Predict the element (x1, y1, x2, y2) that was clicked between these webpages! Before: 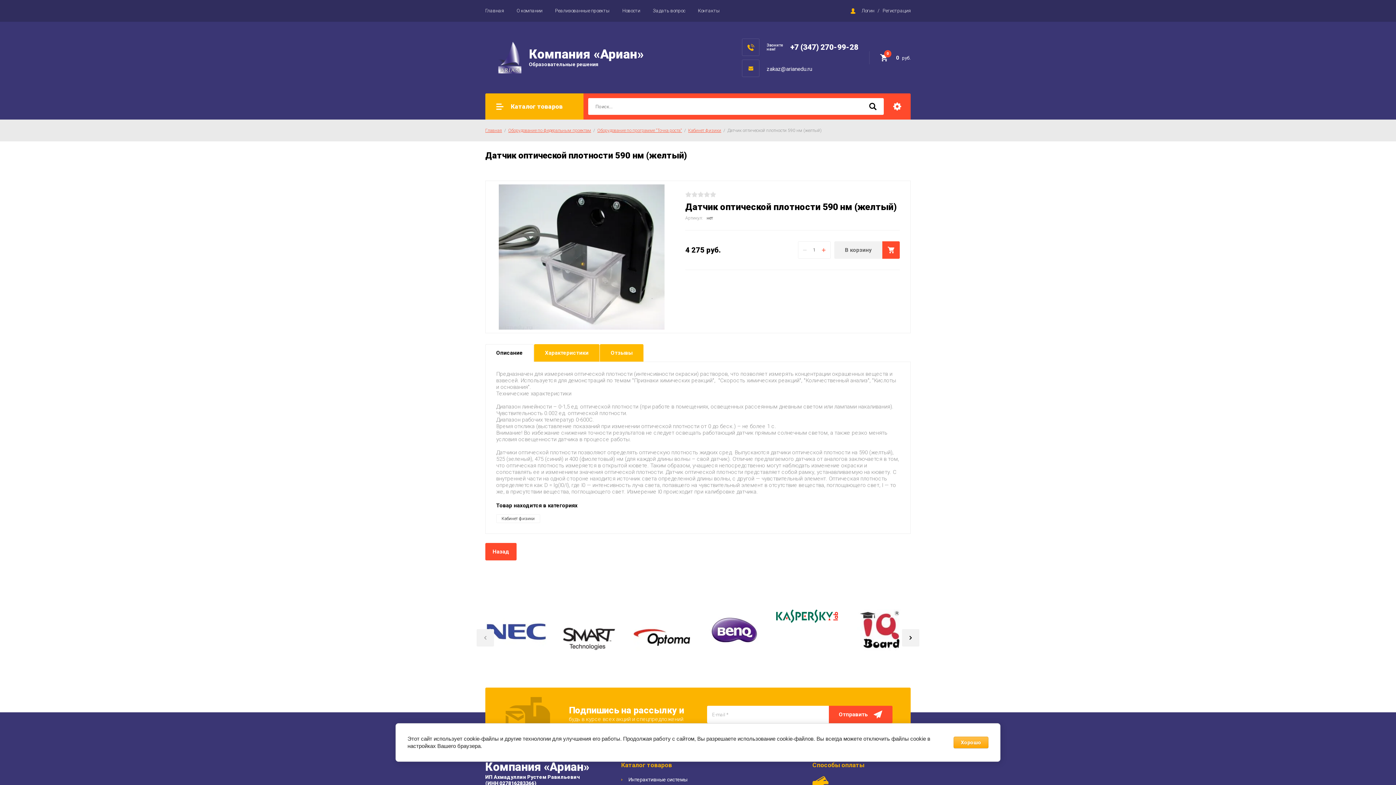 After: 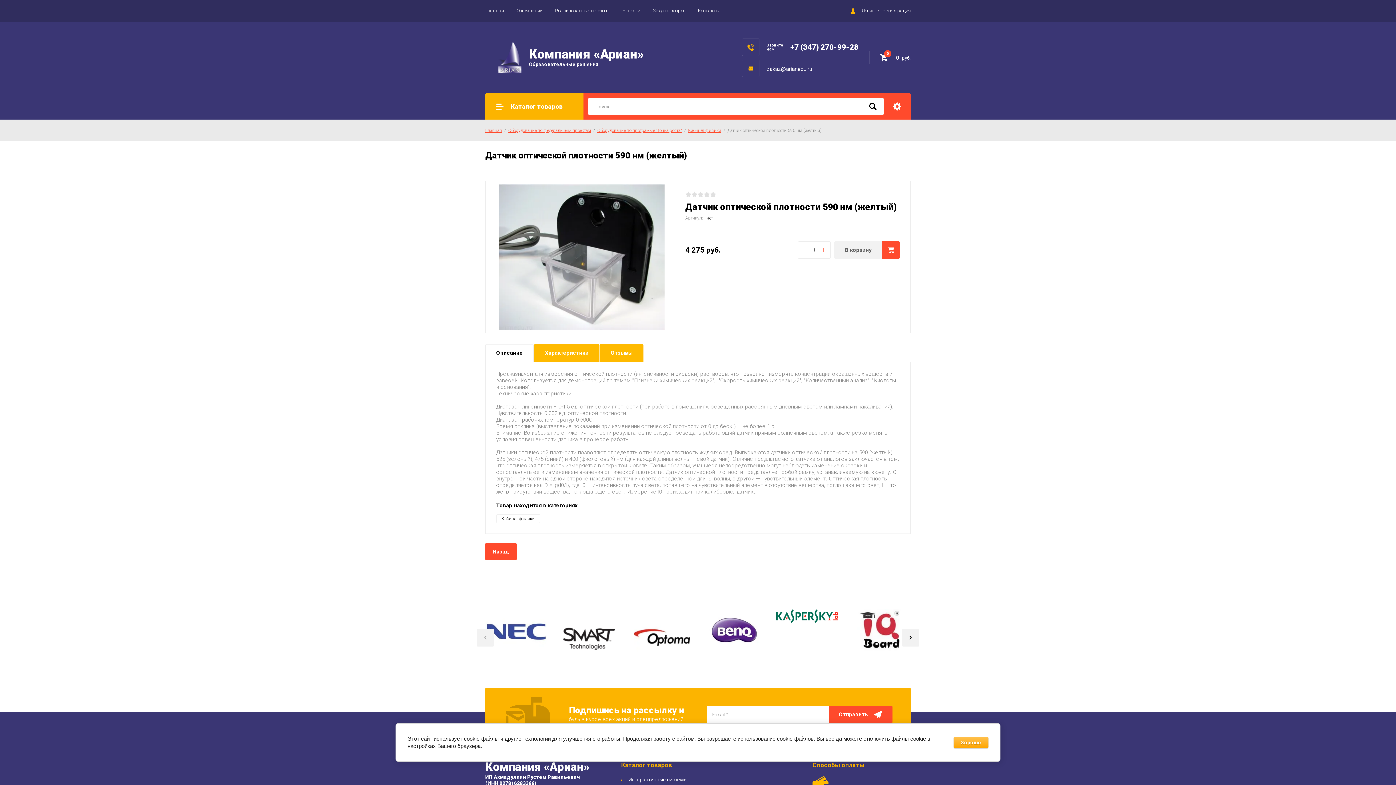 Action: bbox: (798, 241, 809, 258) label: −